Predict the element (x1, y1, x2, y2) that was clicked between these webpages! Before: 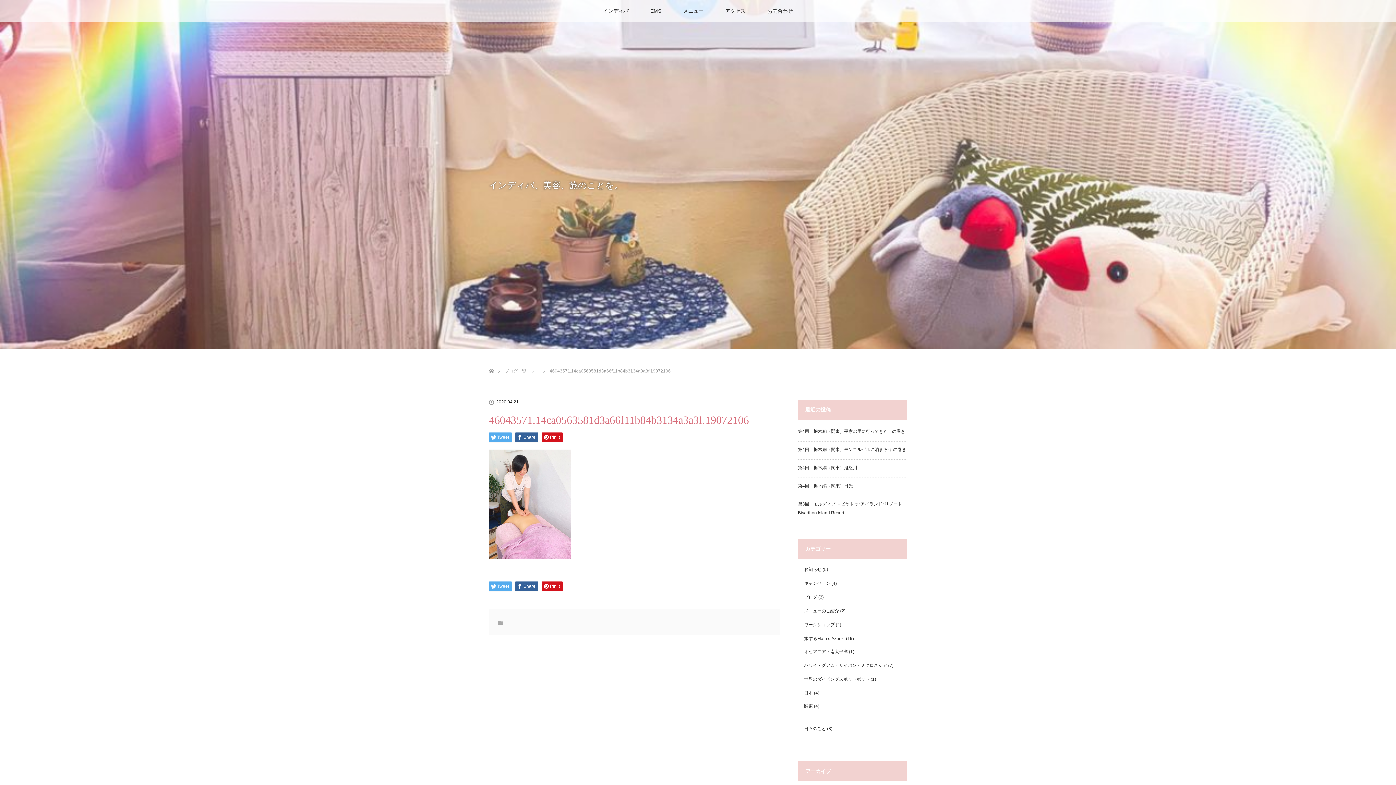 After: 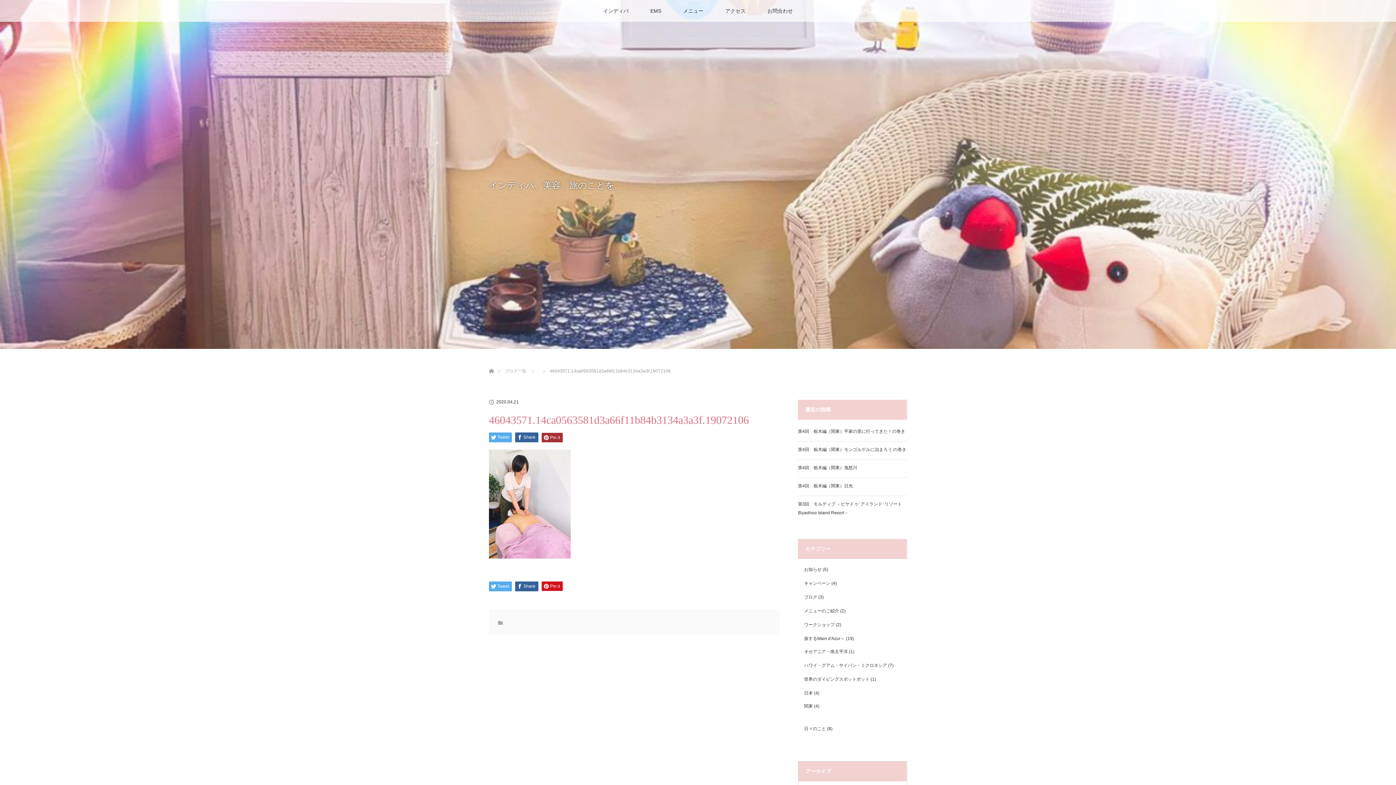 Action: label: Pin it bbox: (541, 432, 562, 442)